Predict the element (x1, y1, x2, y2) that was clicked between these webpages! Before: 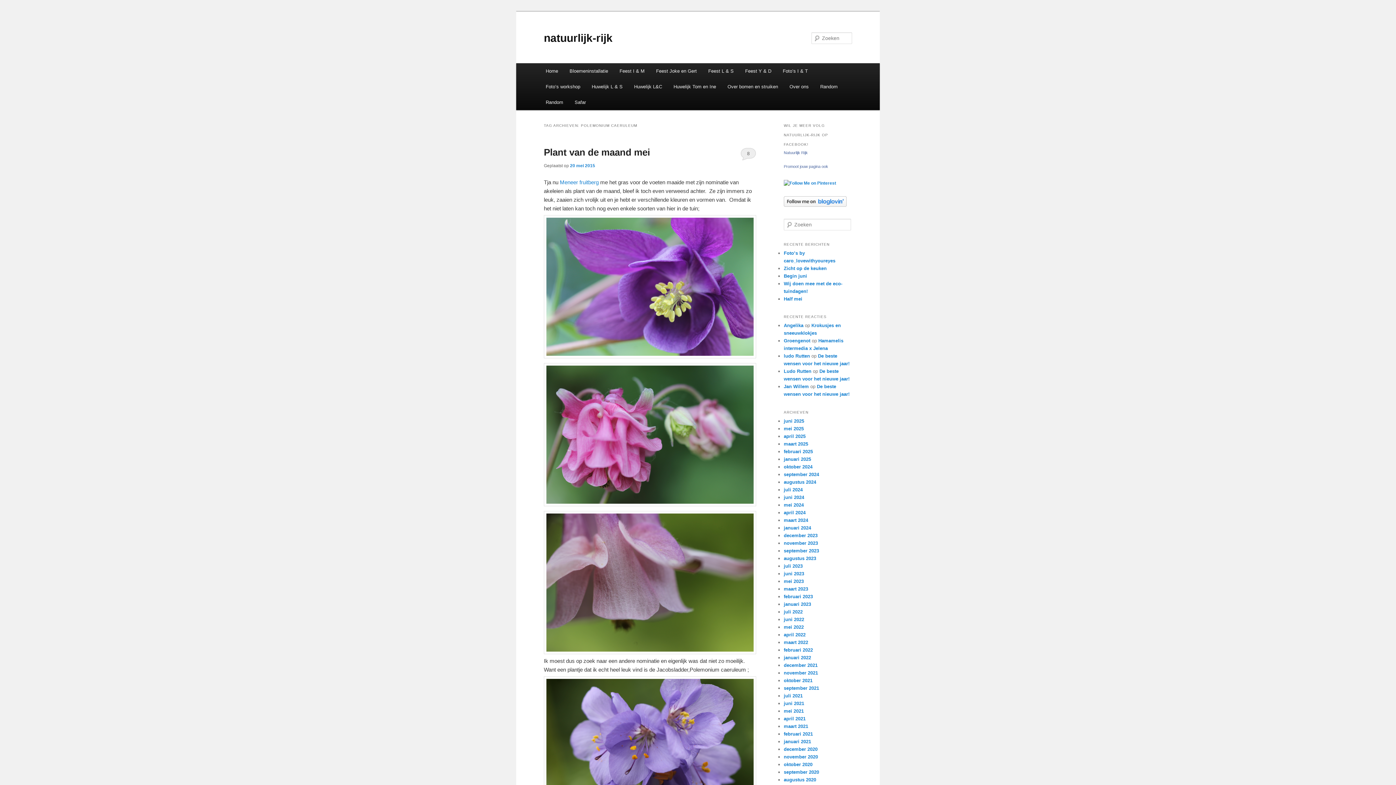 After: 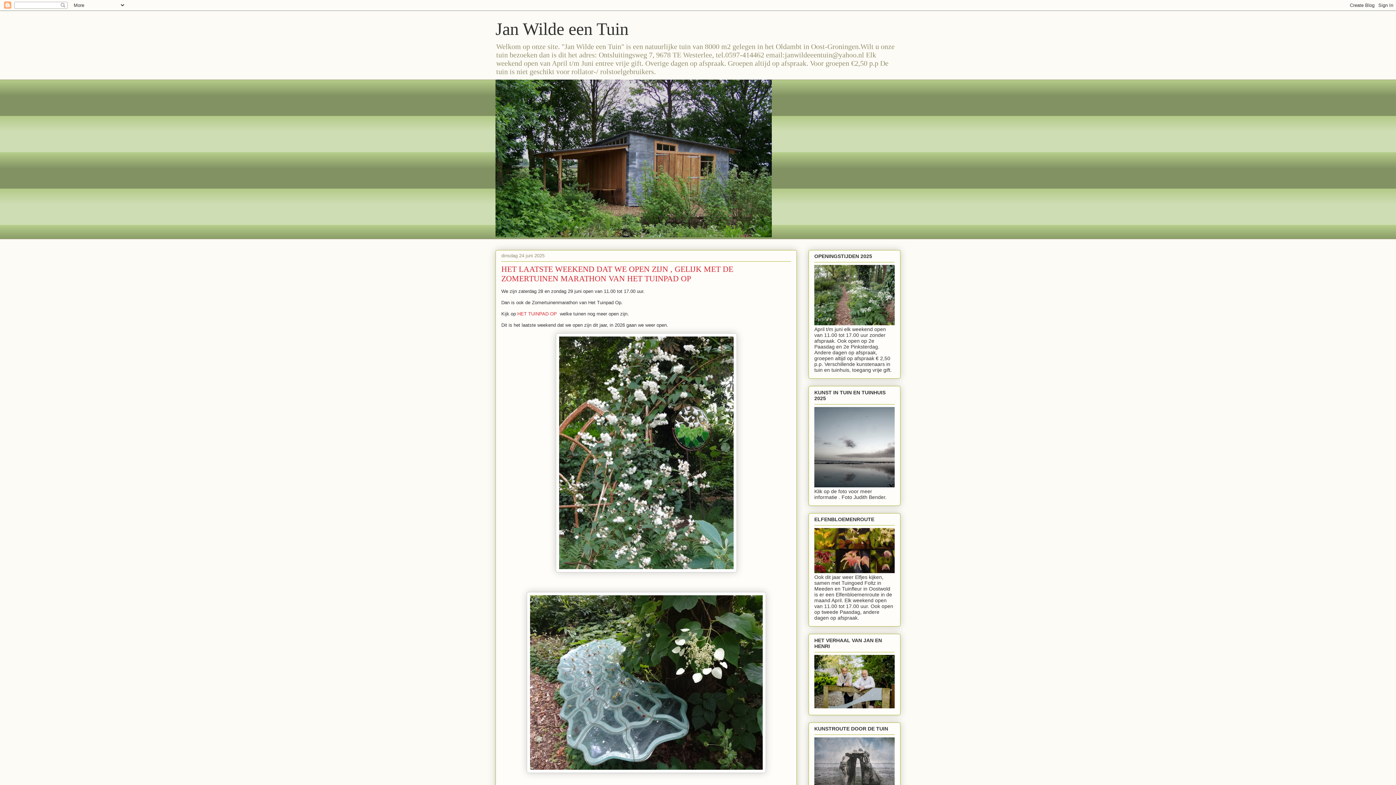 Action: label: Jan Willem bbox: (784, 384, 809, 389)